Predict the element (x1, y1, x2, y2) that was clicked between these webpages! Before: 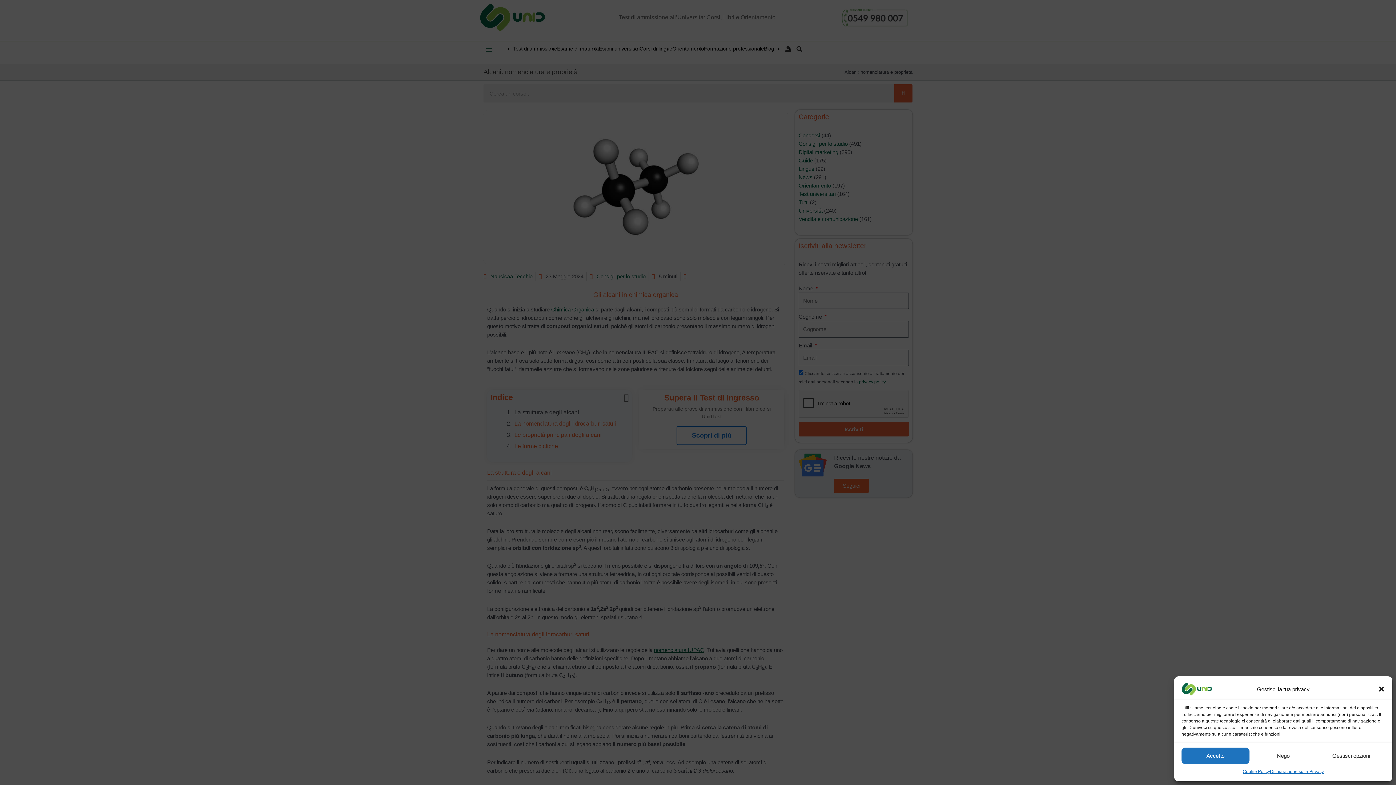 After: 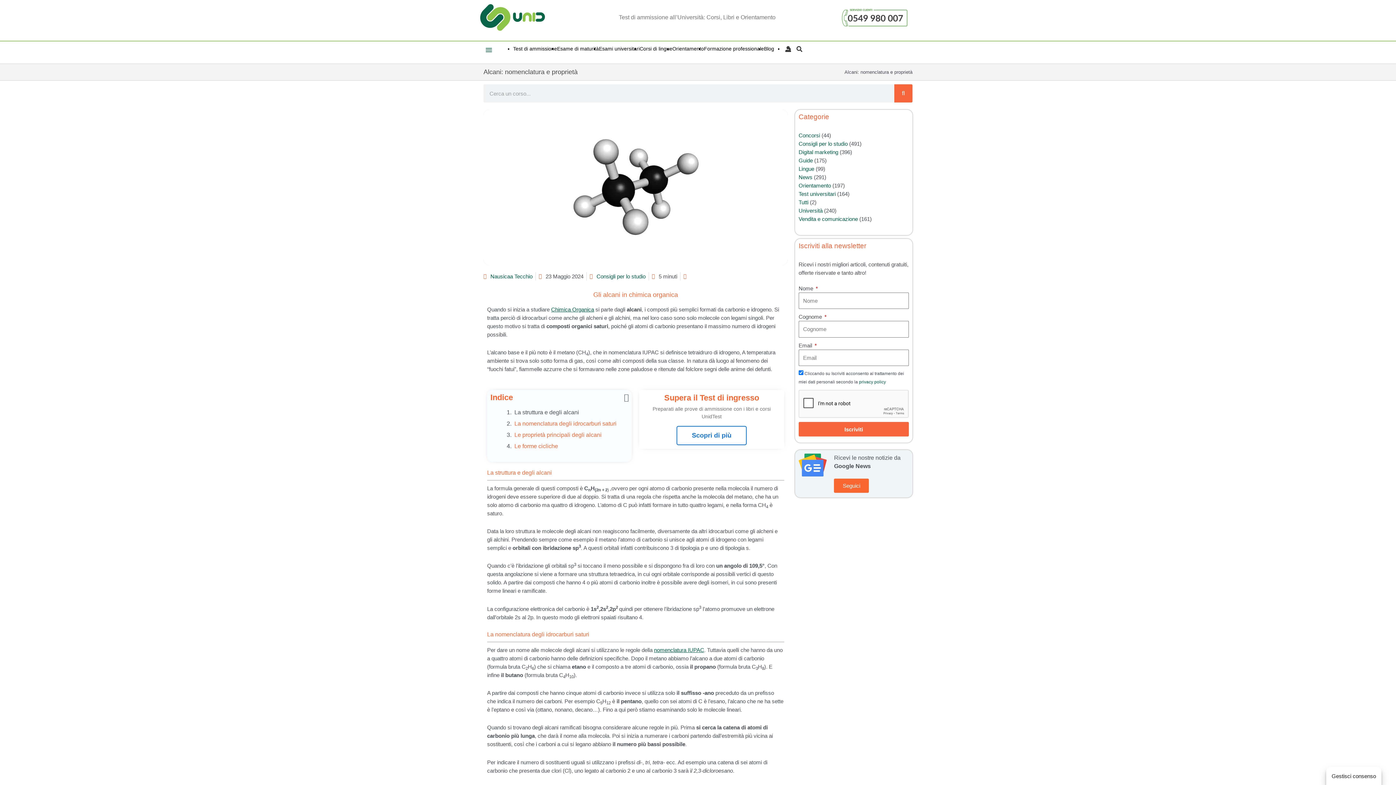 Action: label: Accetto bbox: (1181, 748, 1249, 764)